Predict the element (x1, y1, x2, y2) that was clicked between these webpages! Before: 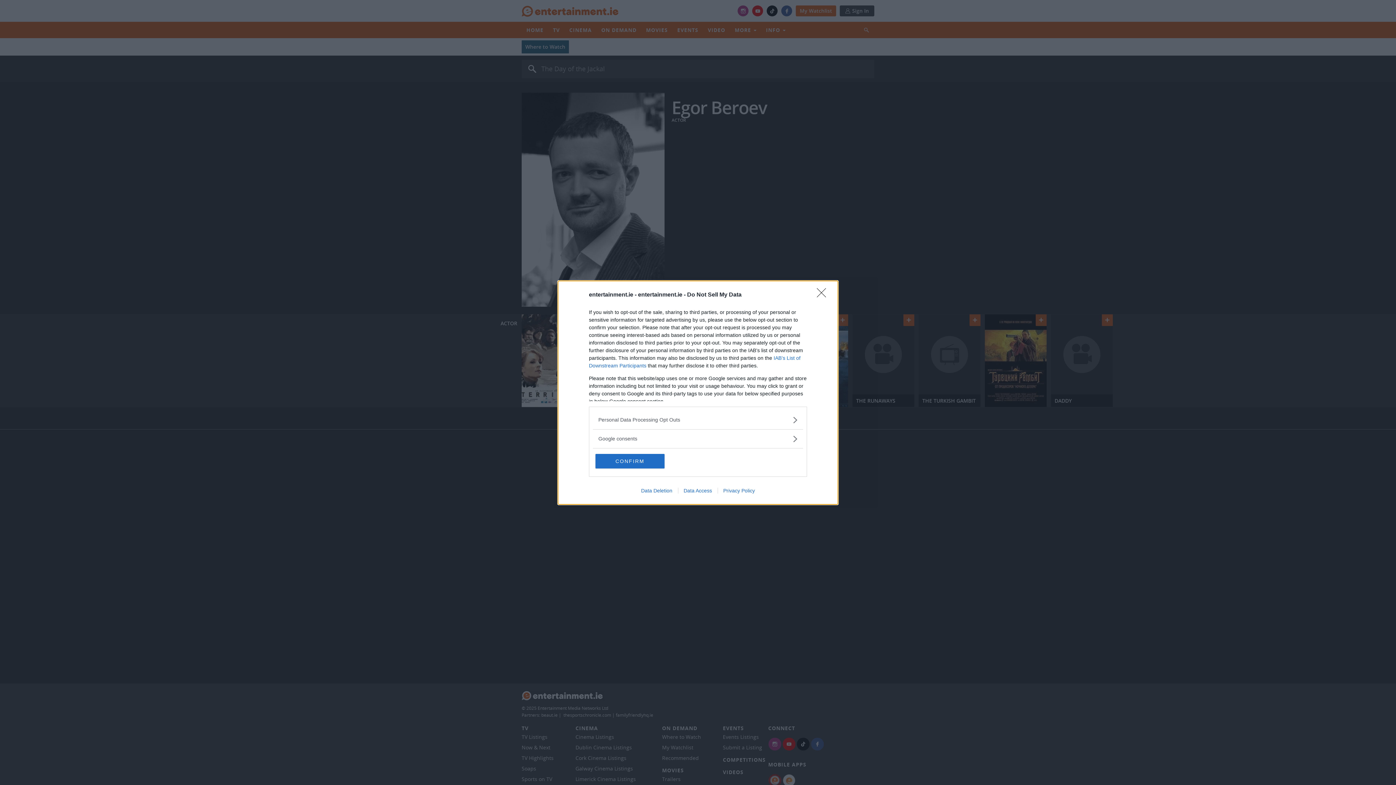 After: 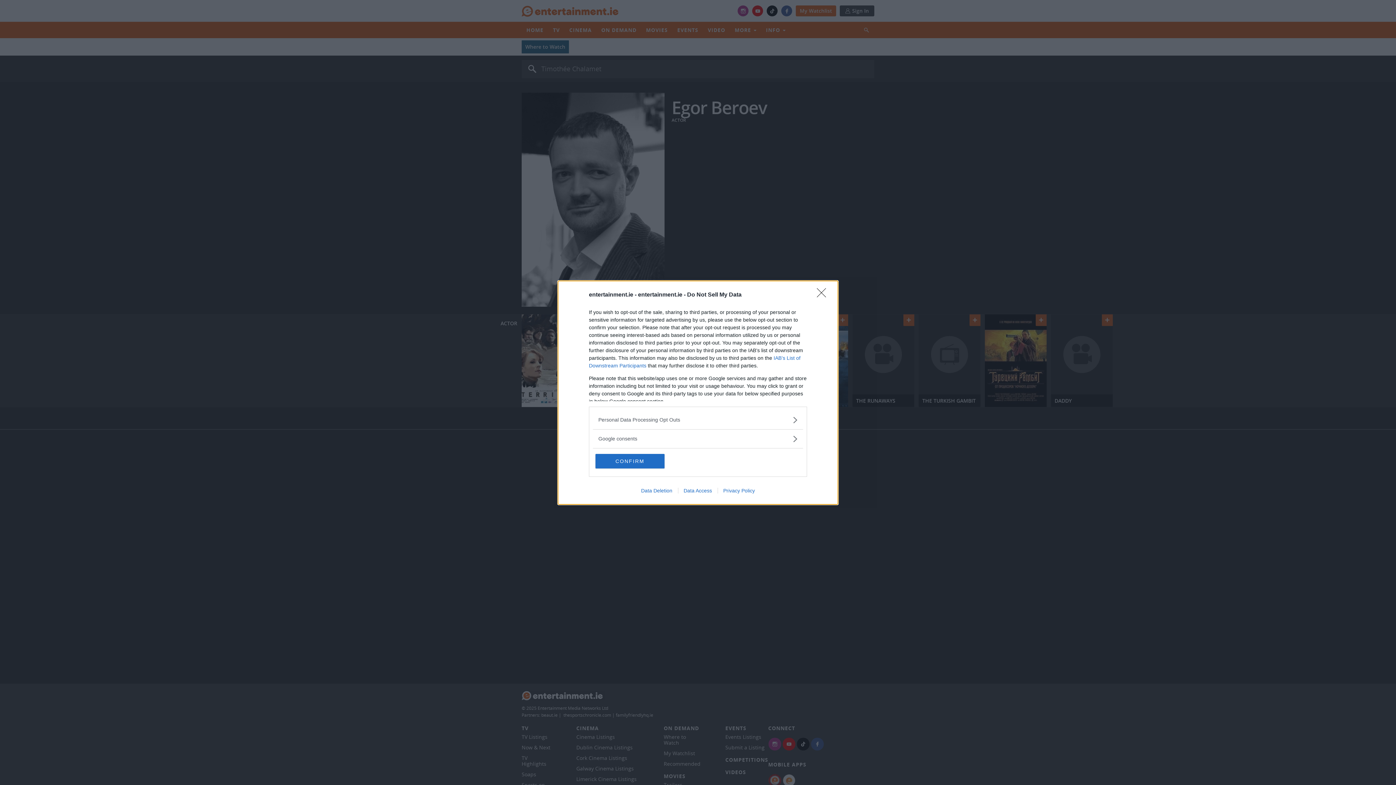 Action: label: Data Deletion bbox: (635, 487, 678, 493)